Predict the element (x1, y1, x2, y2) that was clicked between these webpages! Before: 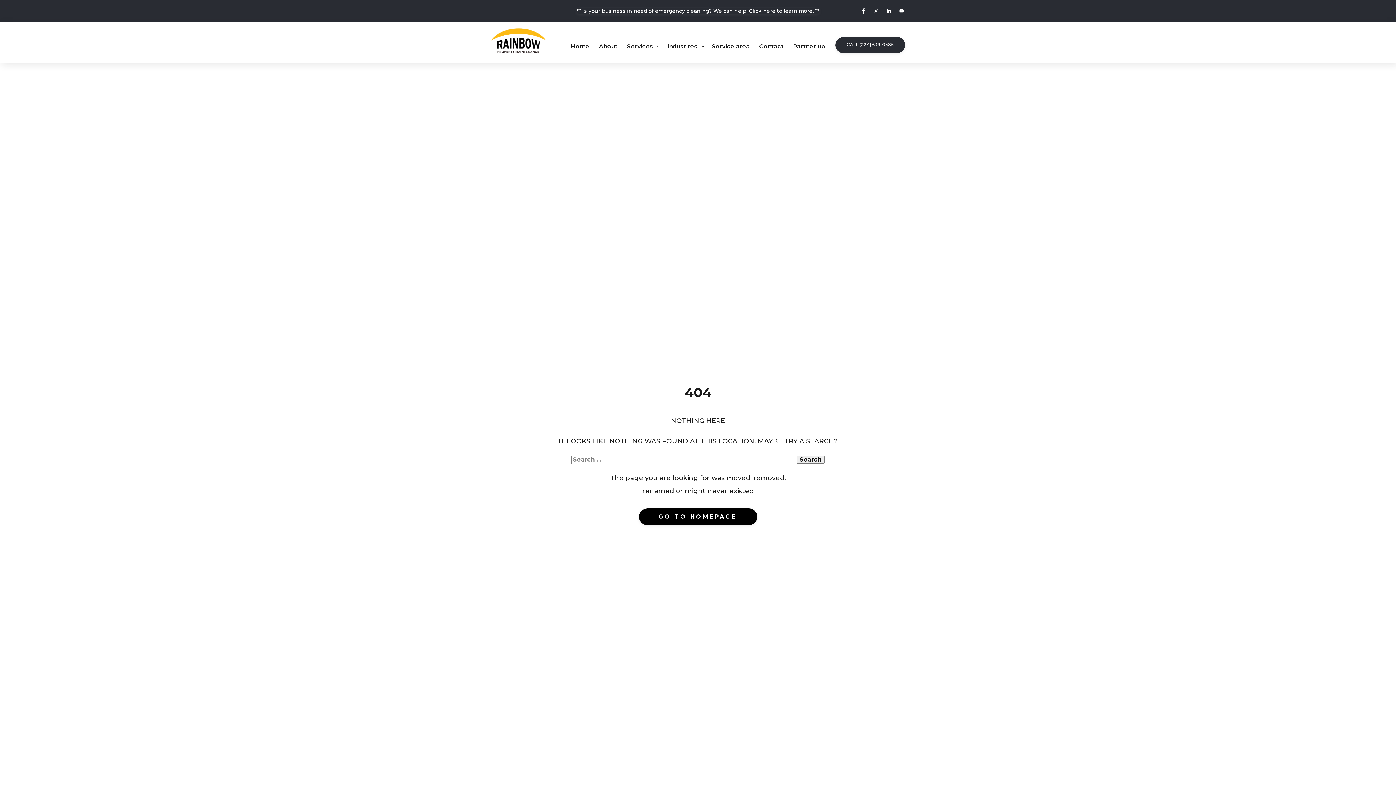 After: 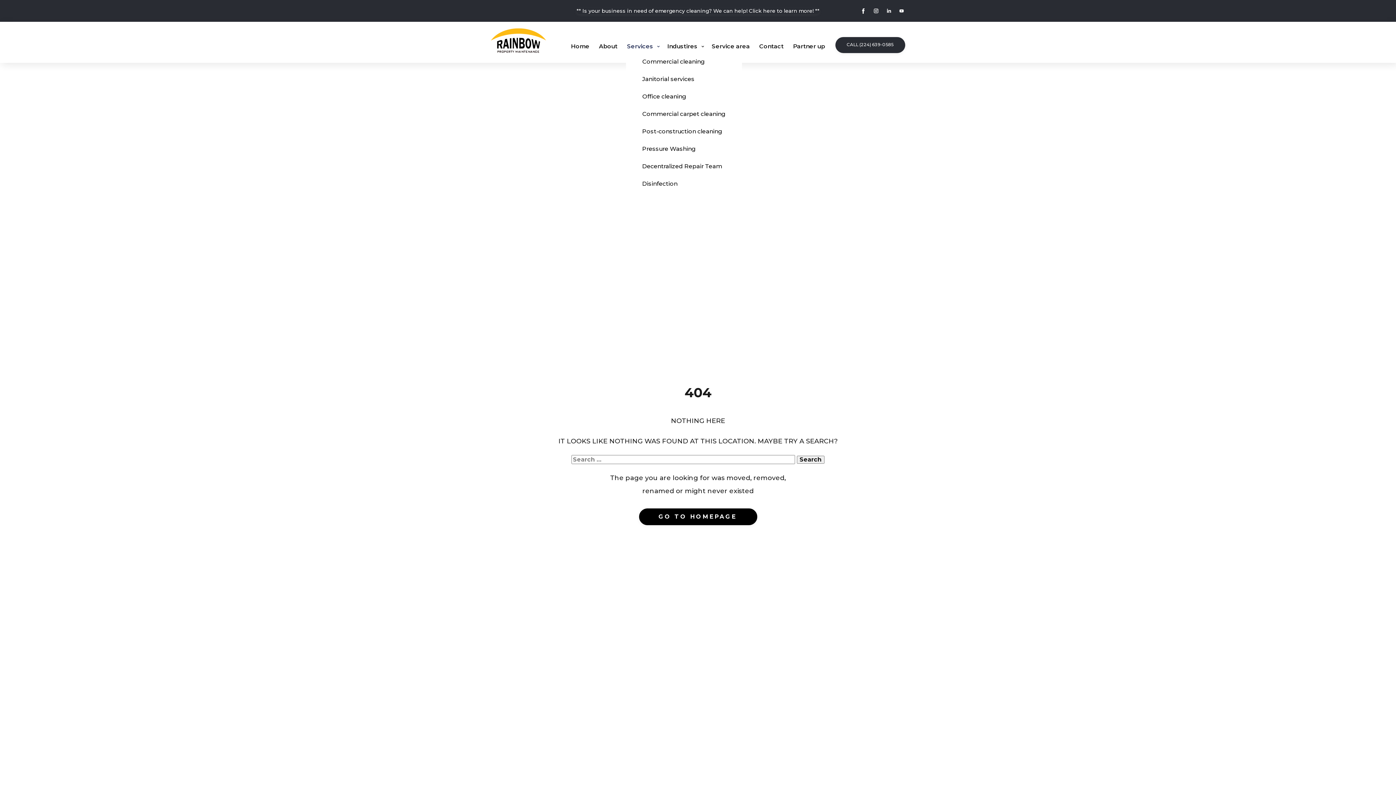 Action: bbox: (626, 40, 659, 53) label: Services